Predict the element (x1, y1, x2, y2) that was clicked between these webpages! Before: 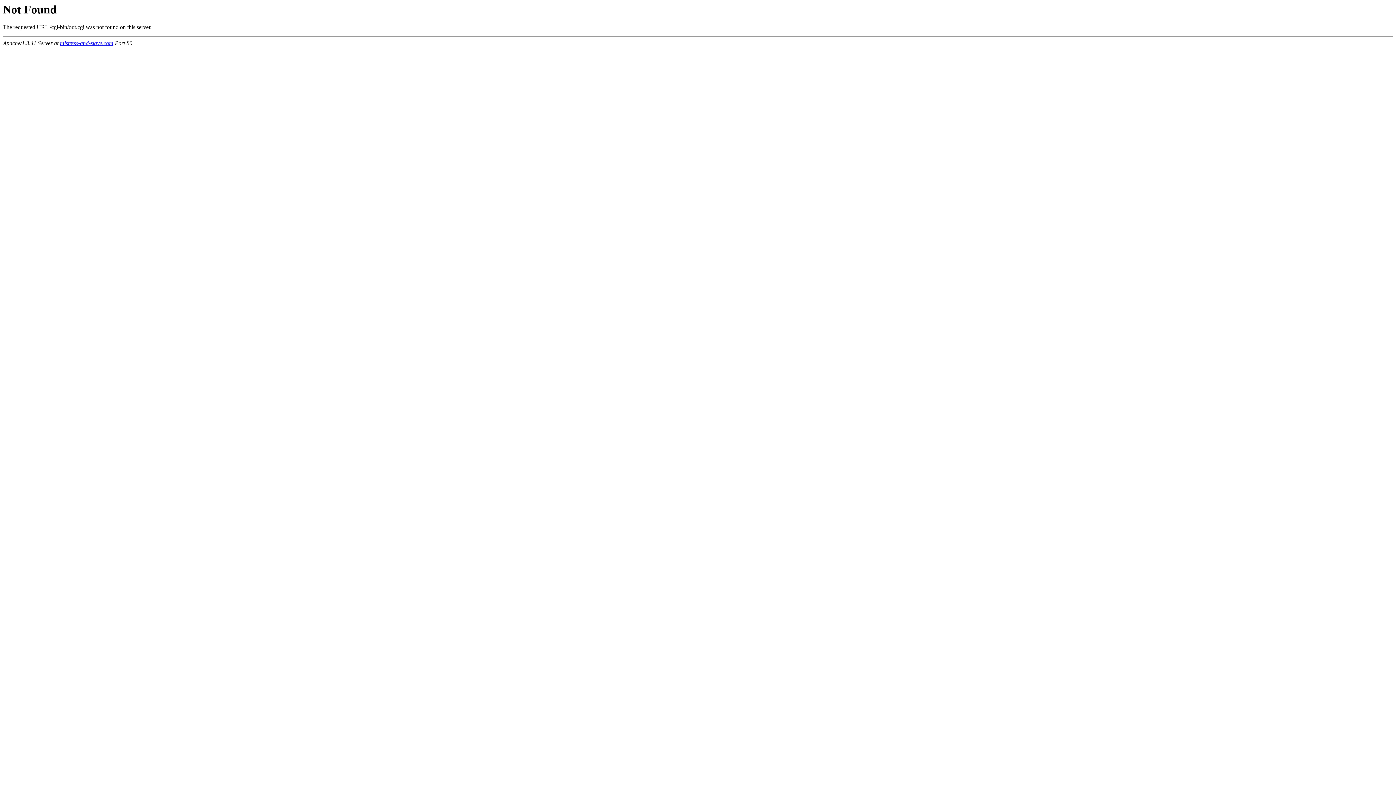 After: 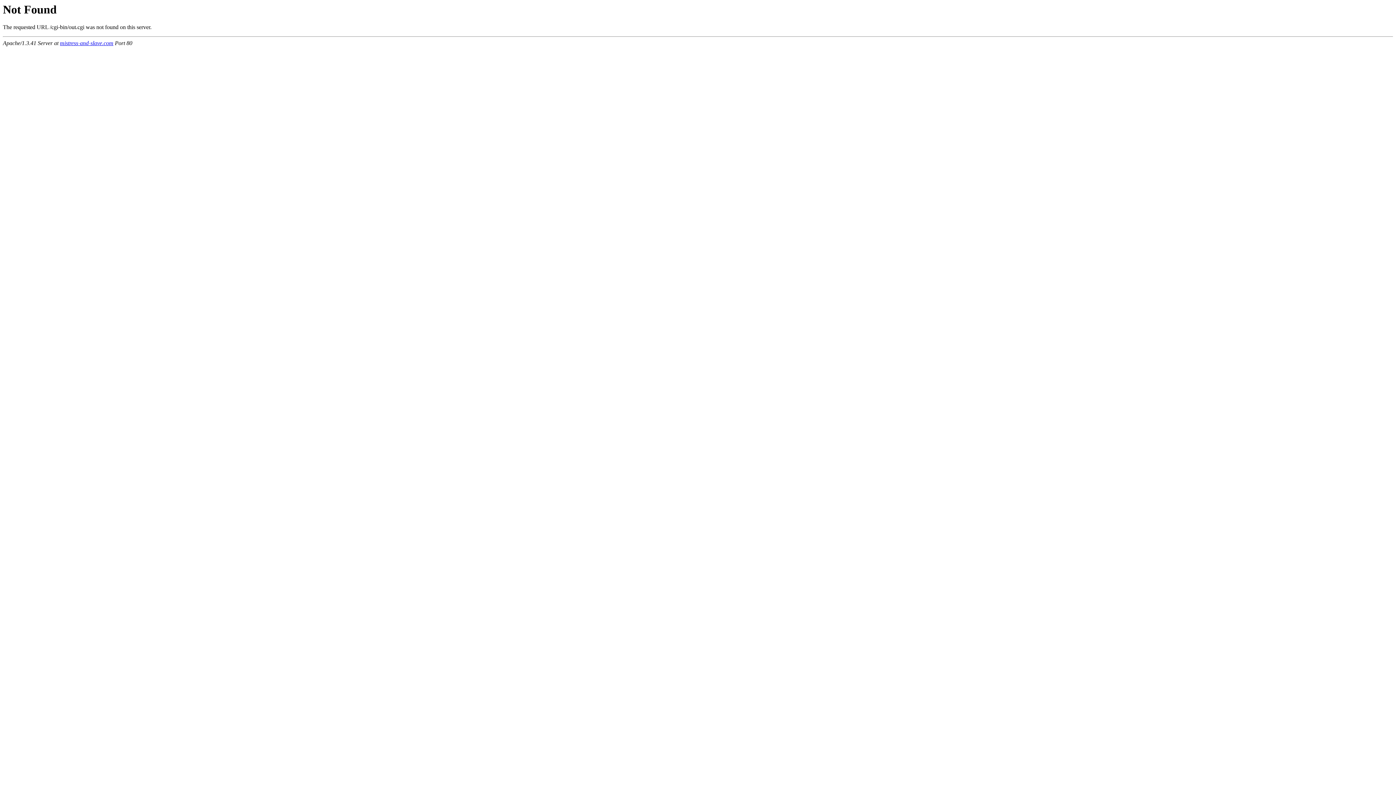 Action: bbox: (60, 40, 113, 46) label: mistress-and-slave.com